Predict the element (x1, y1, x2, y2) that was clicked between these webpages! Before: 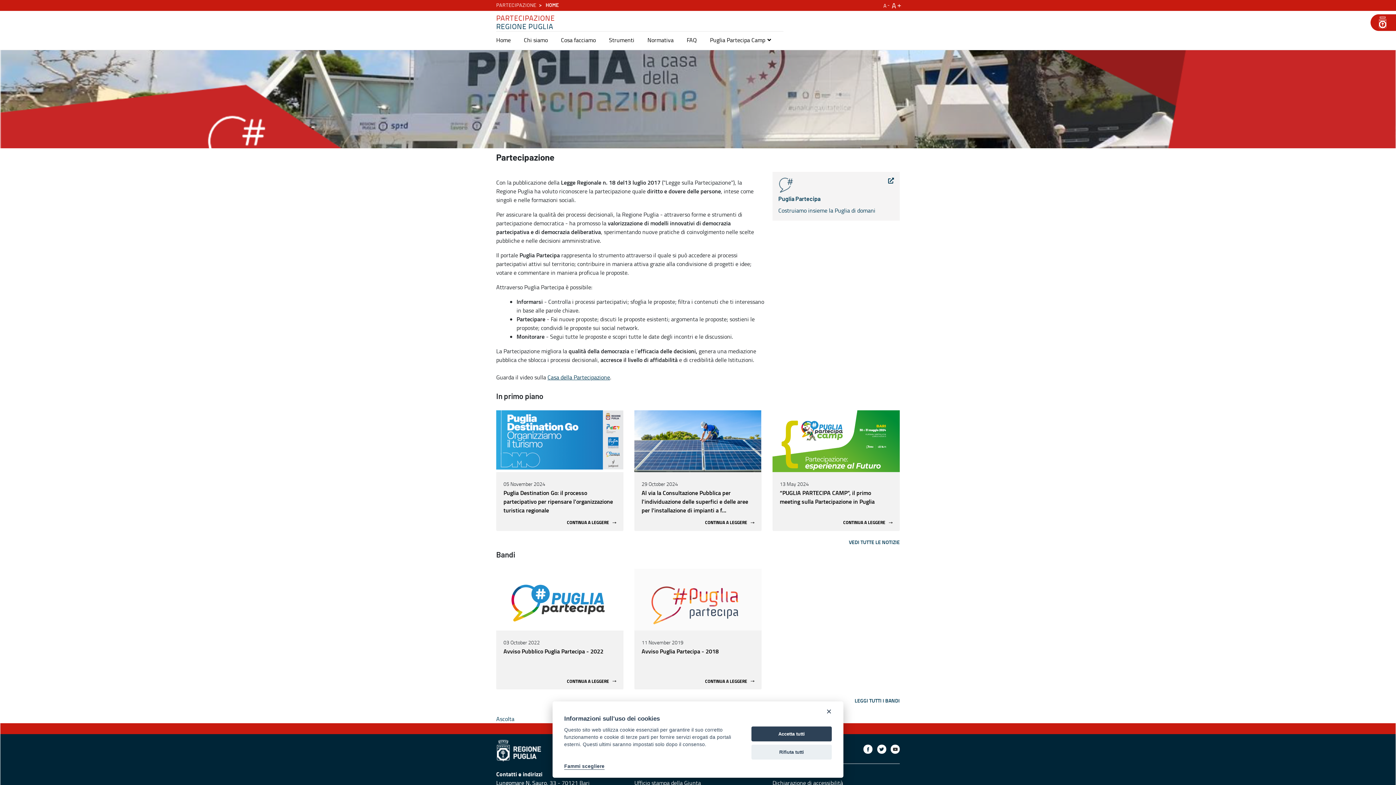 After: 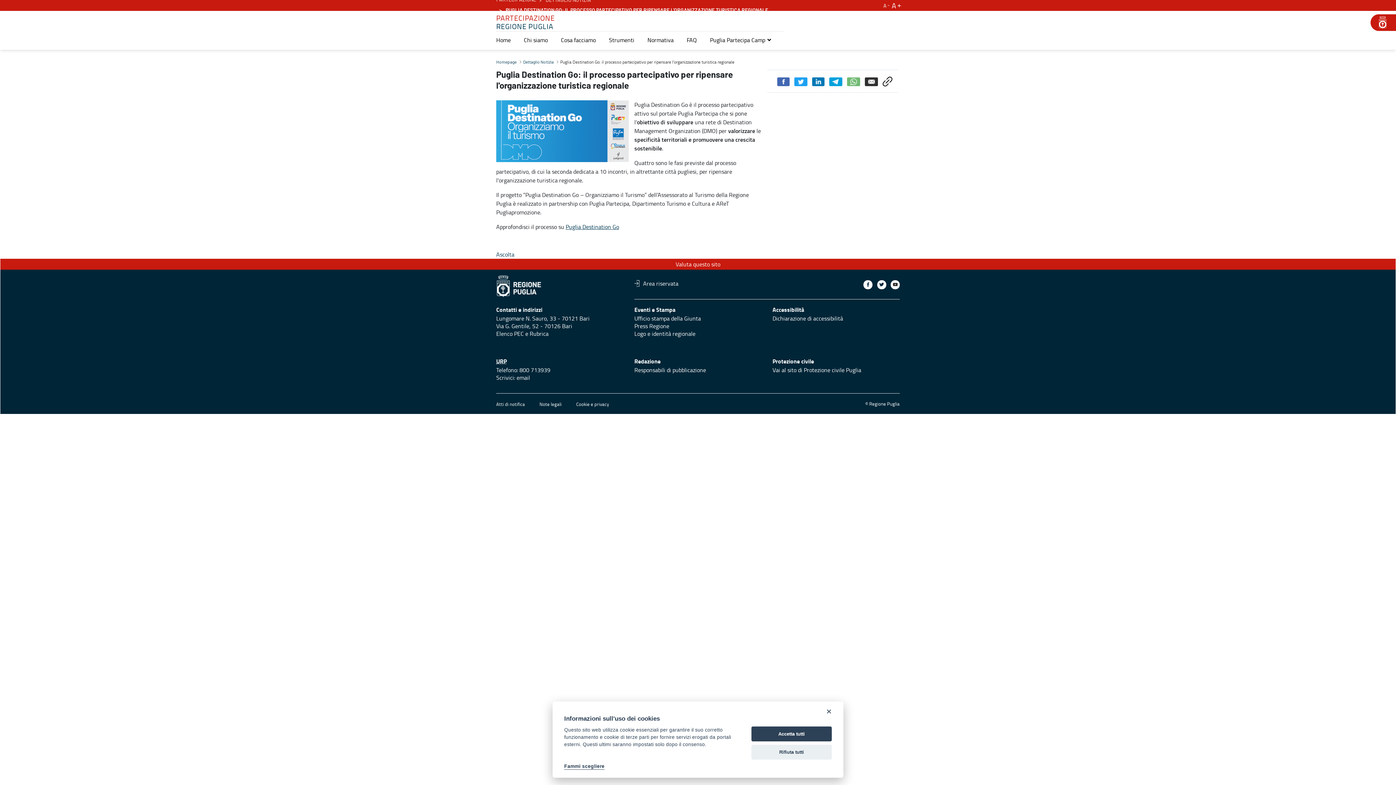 Action: label: CONTINUA A LEGGERE bbox: (567, 522, 616, 523)